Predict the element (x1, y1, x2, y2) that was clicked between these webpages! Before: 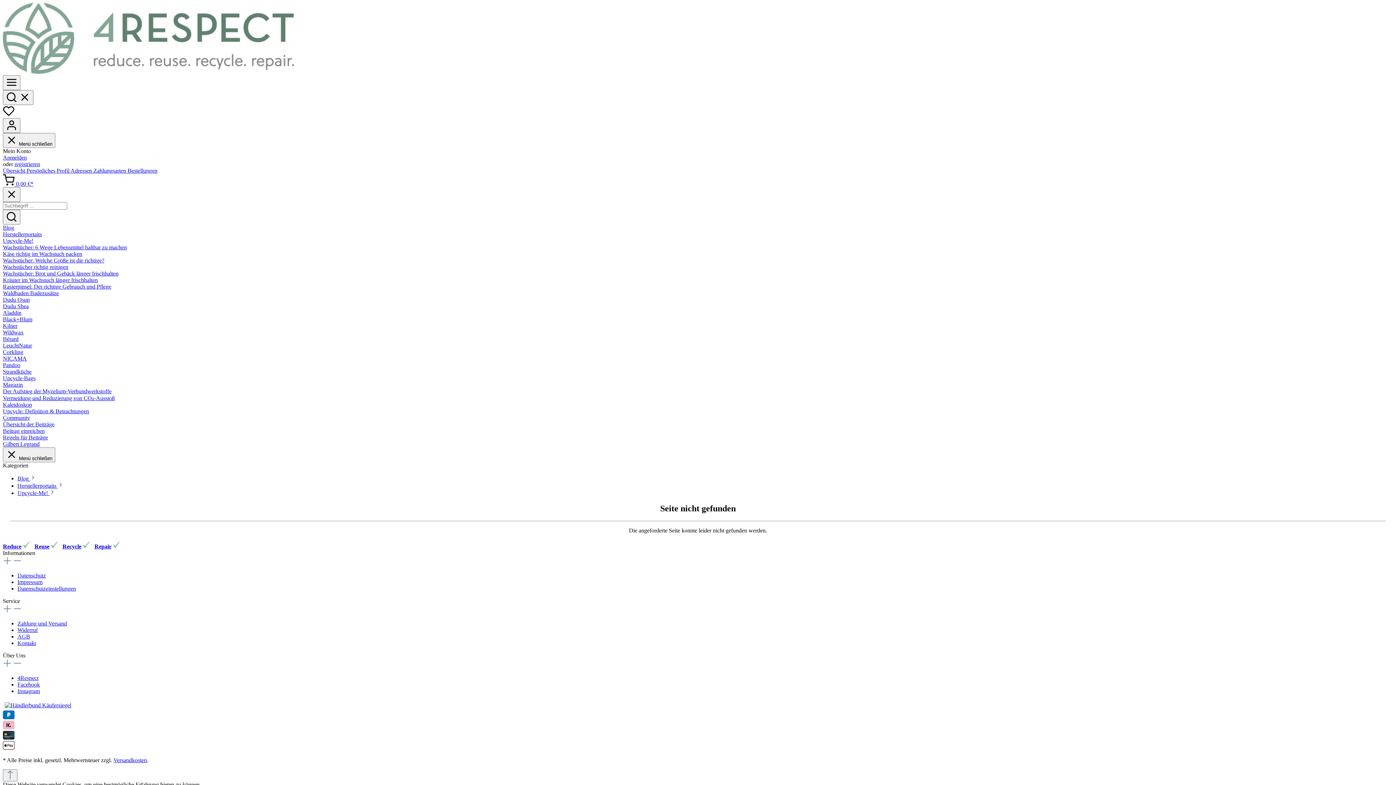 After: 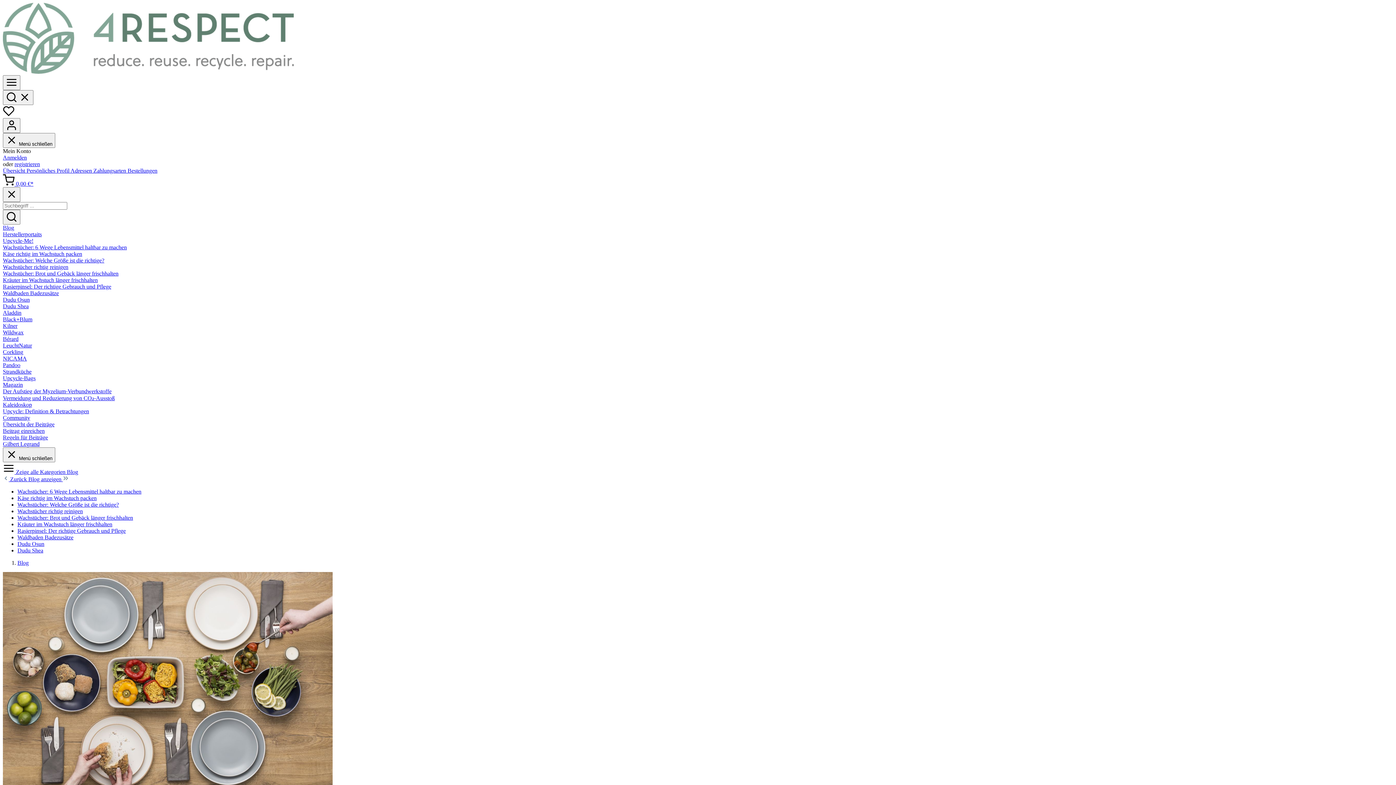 Action: bbox: (2, 224, 1393, 231) label: Blog